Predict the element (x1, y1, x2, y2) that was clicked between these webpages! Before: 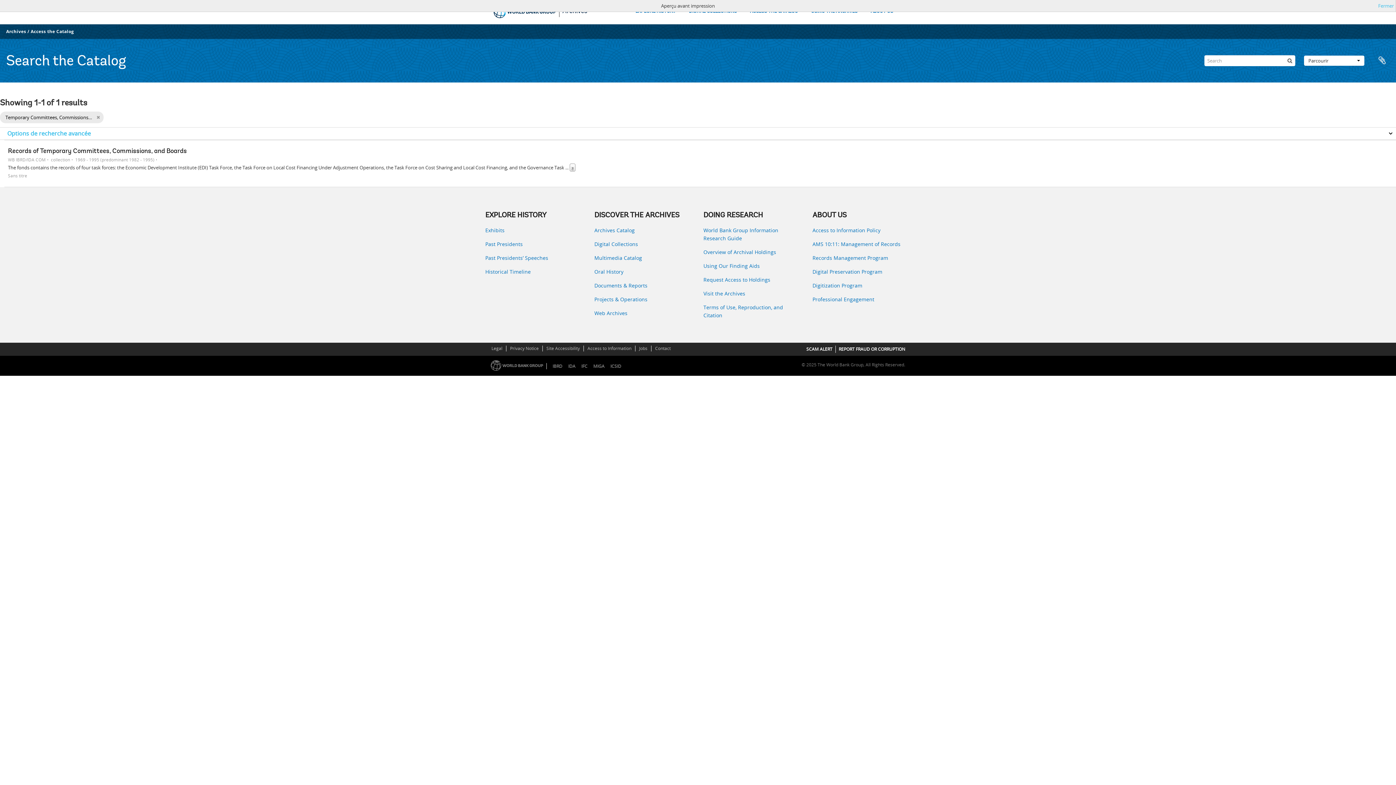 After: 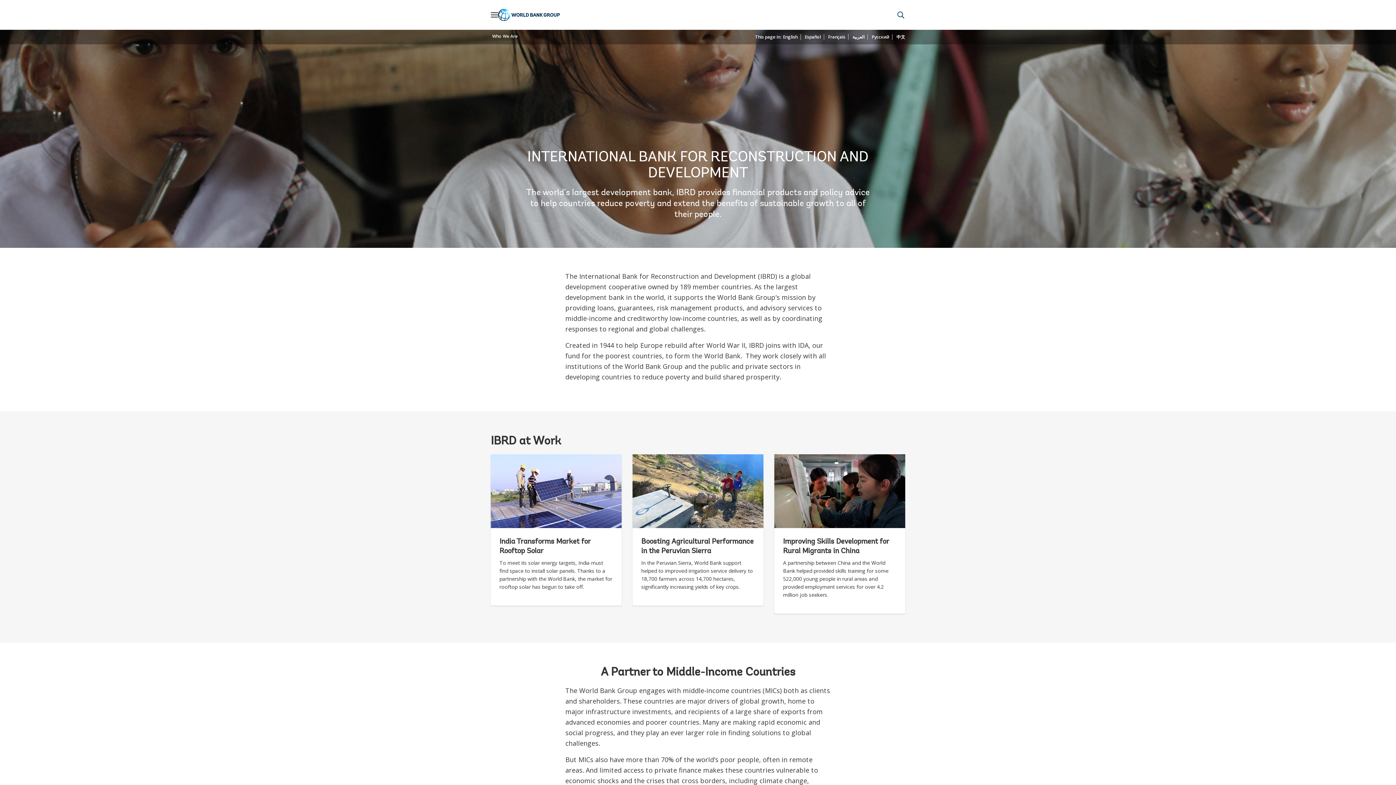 Action: label: IBRD bbox: (549, 363, 565, 369)